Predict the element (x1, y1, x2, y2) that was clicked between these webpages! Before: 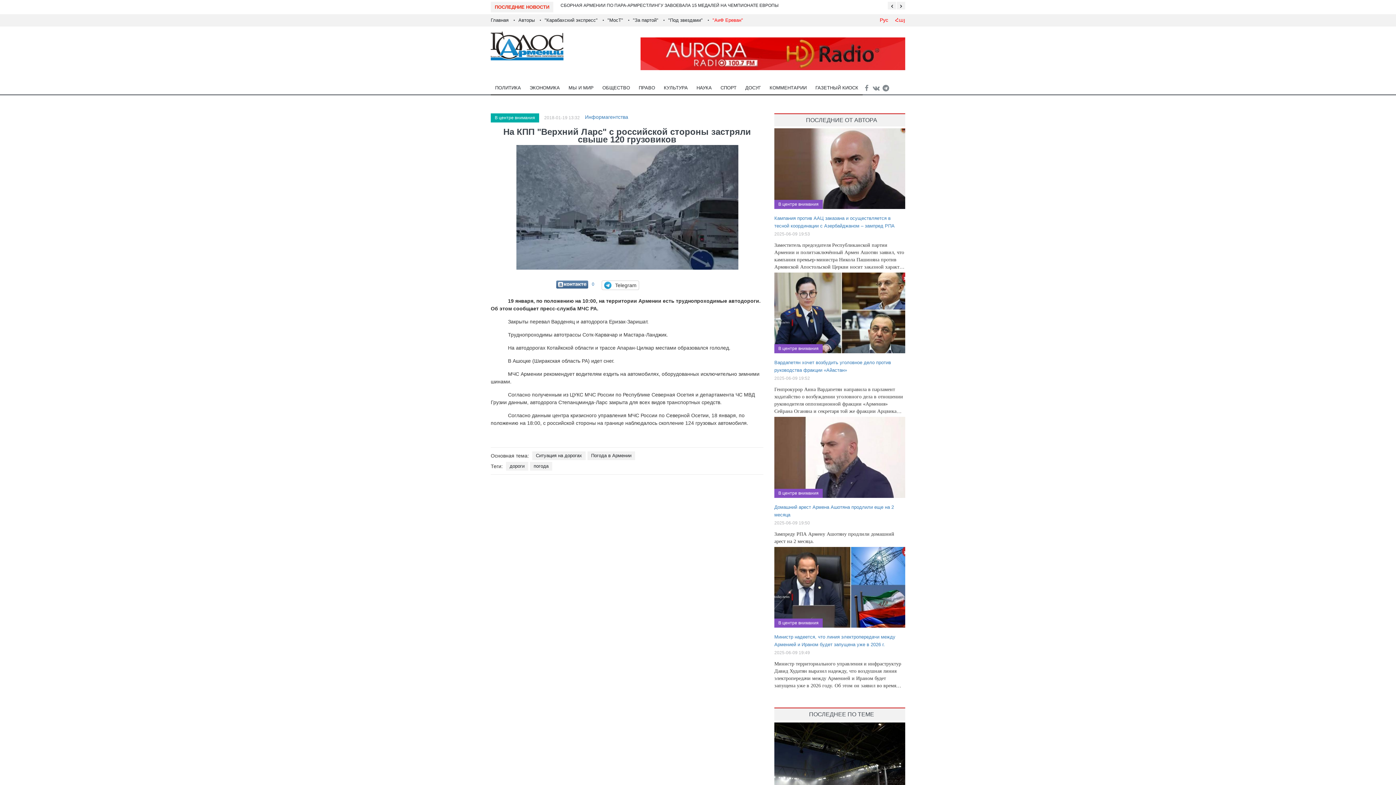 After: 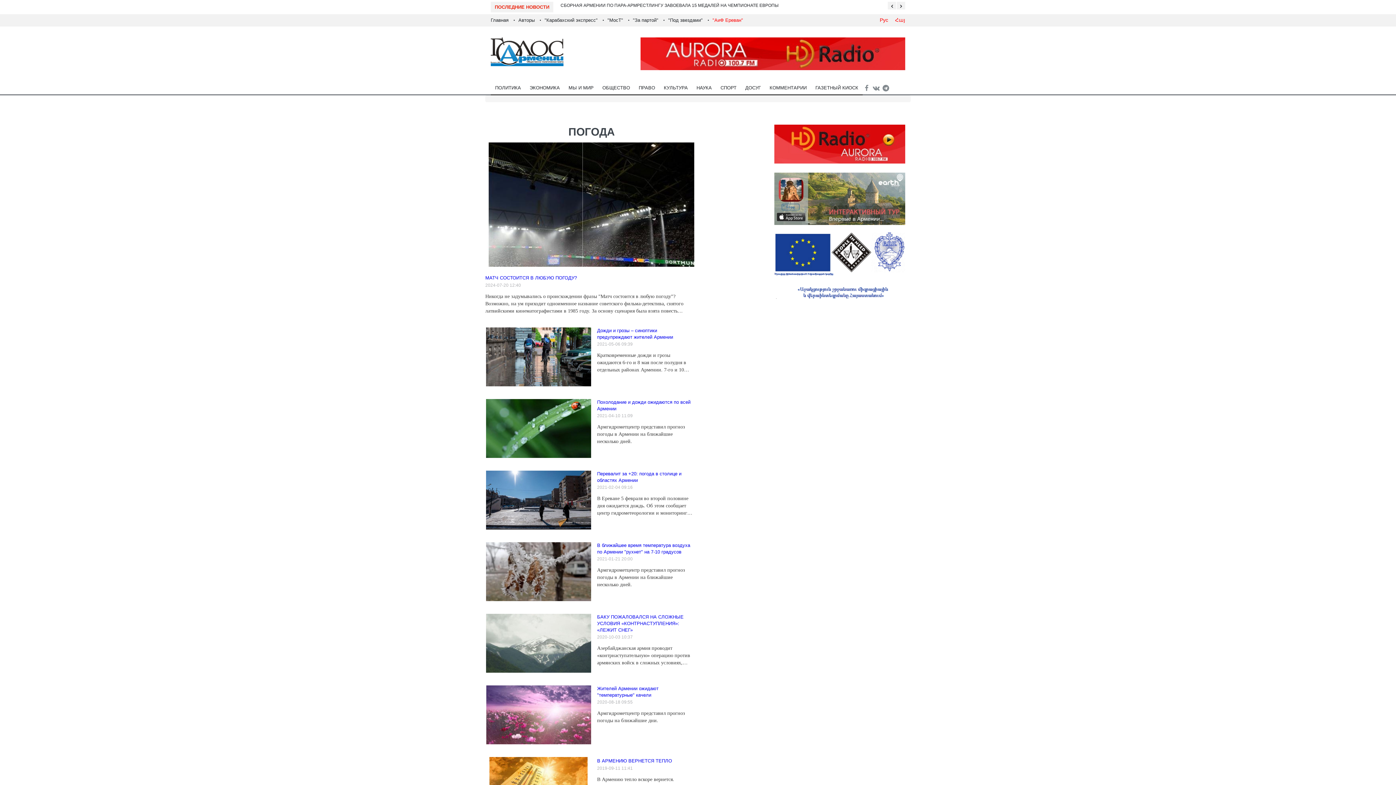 Action: bbox: (530, 462, 552, 470) label: погода